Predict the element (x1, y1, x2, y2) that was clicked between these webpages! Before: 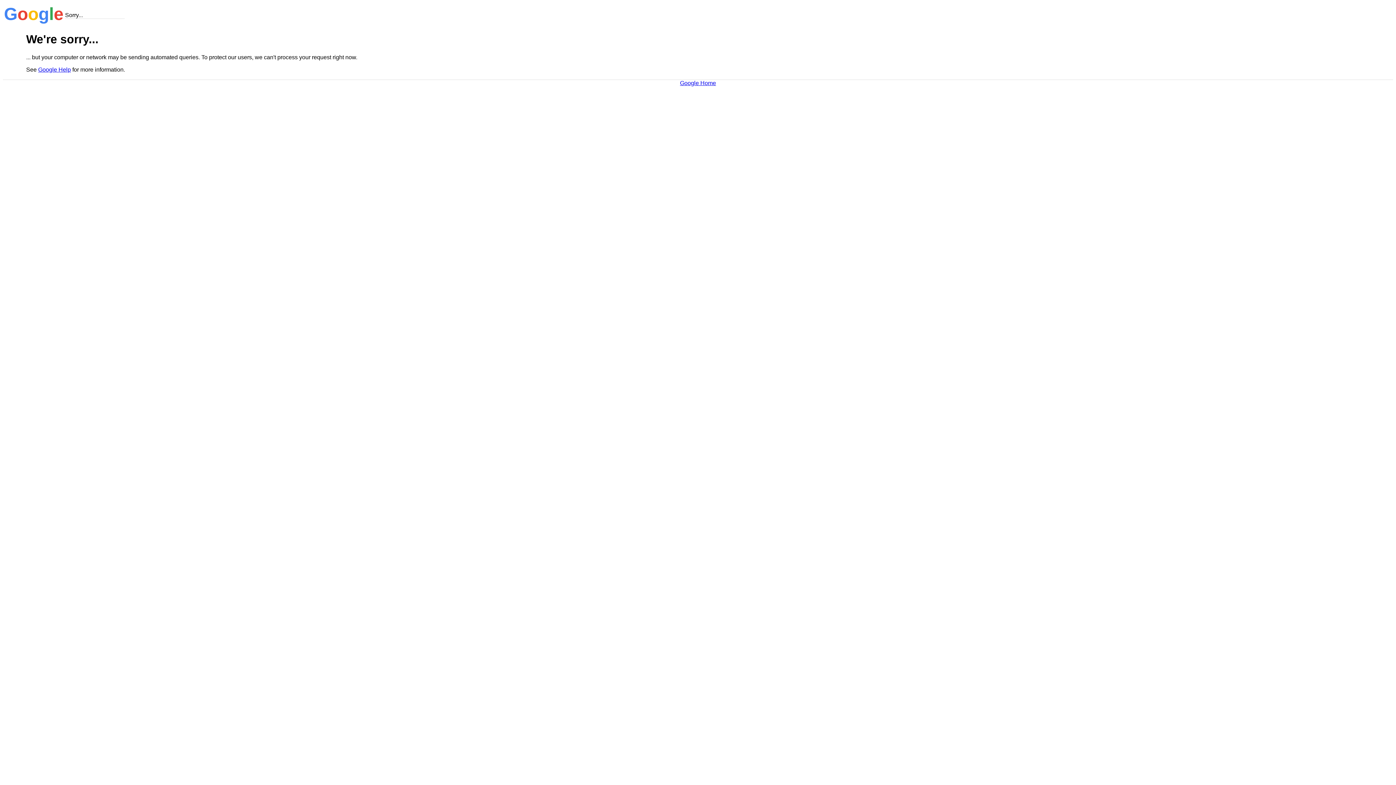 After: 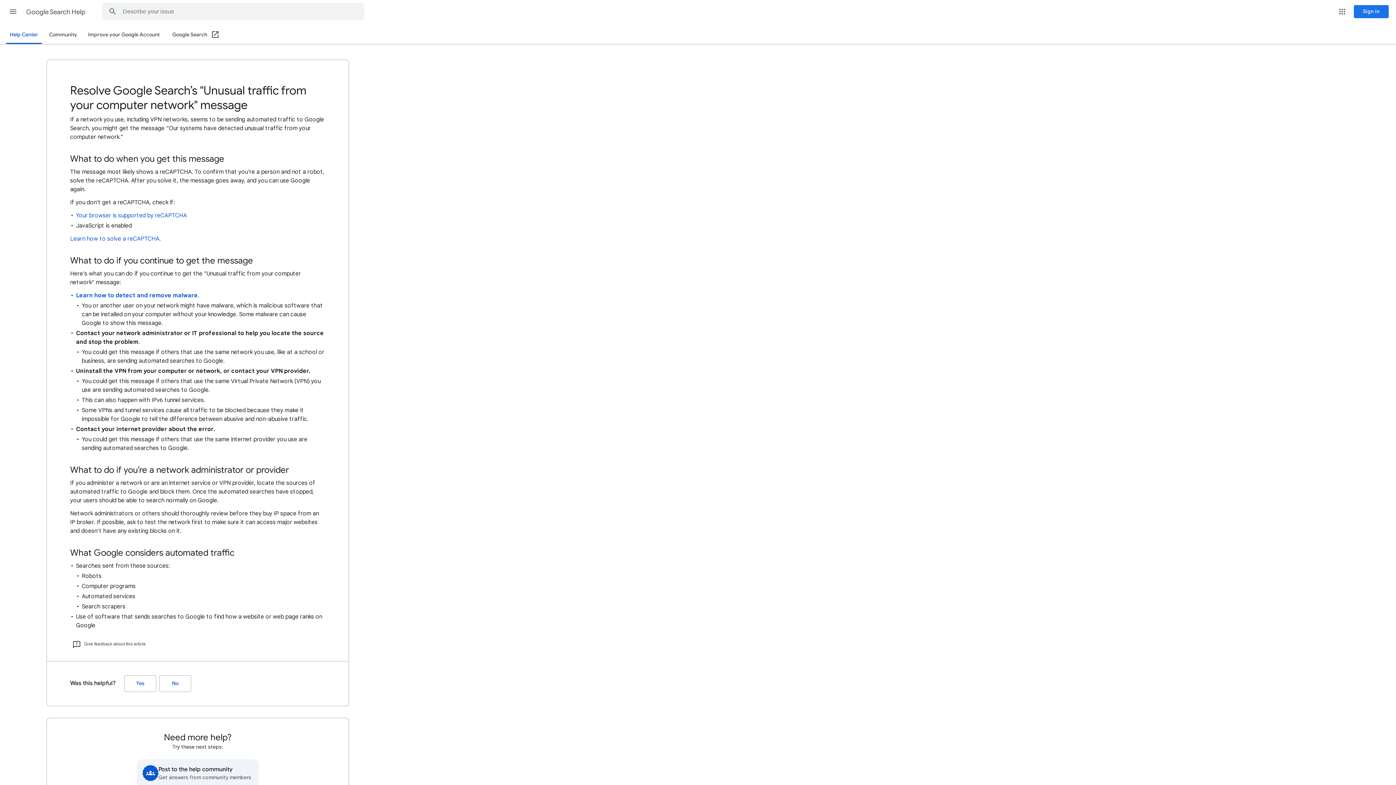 Action: bbox: (38, 66, 70, 72) label: Google Help